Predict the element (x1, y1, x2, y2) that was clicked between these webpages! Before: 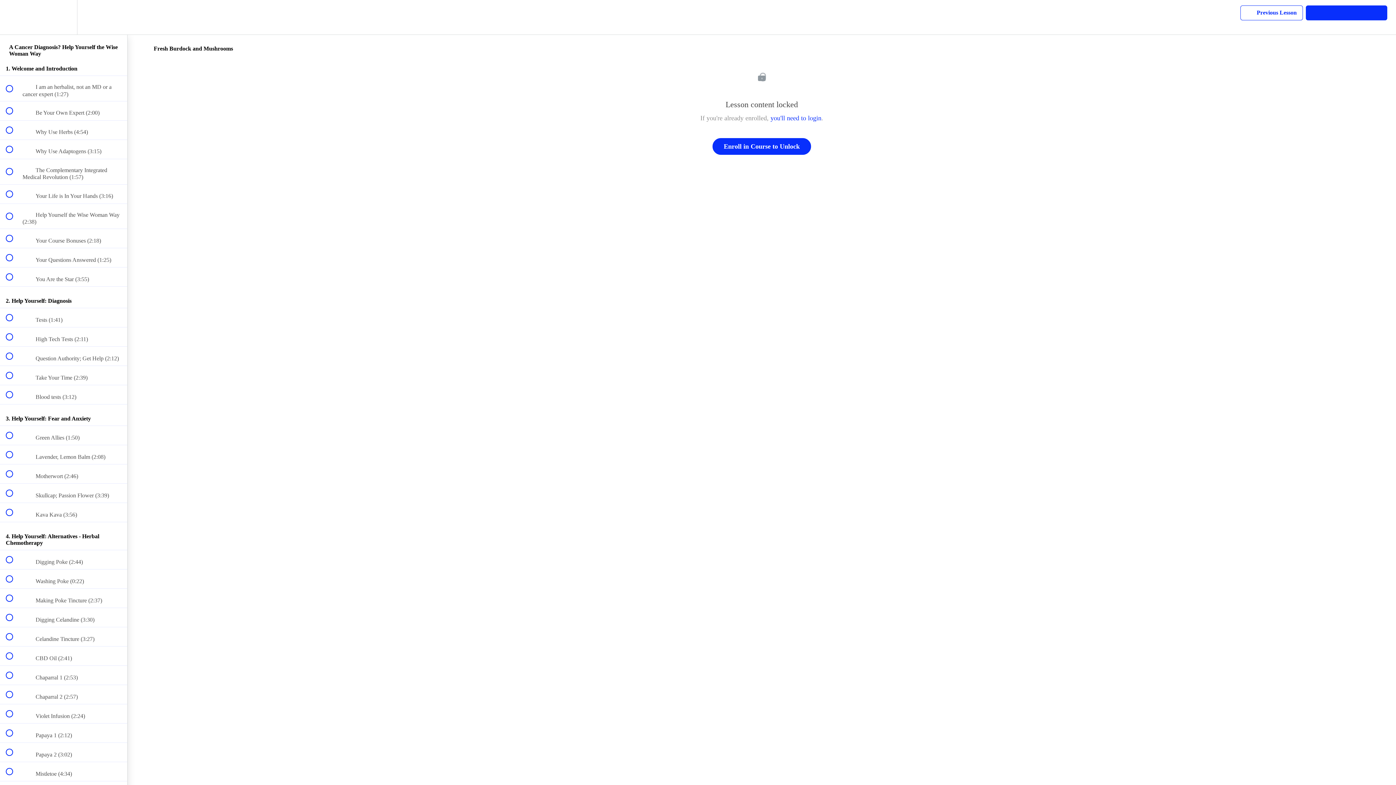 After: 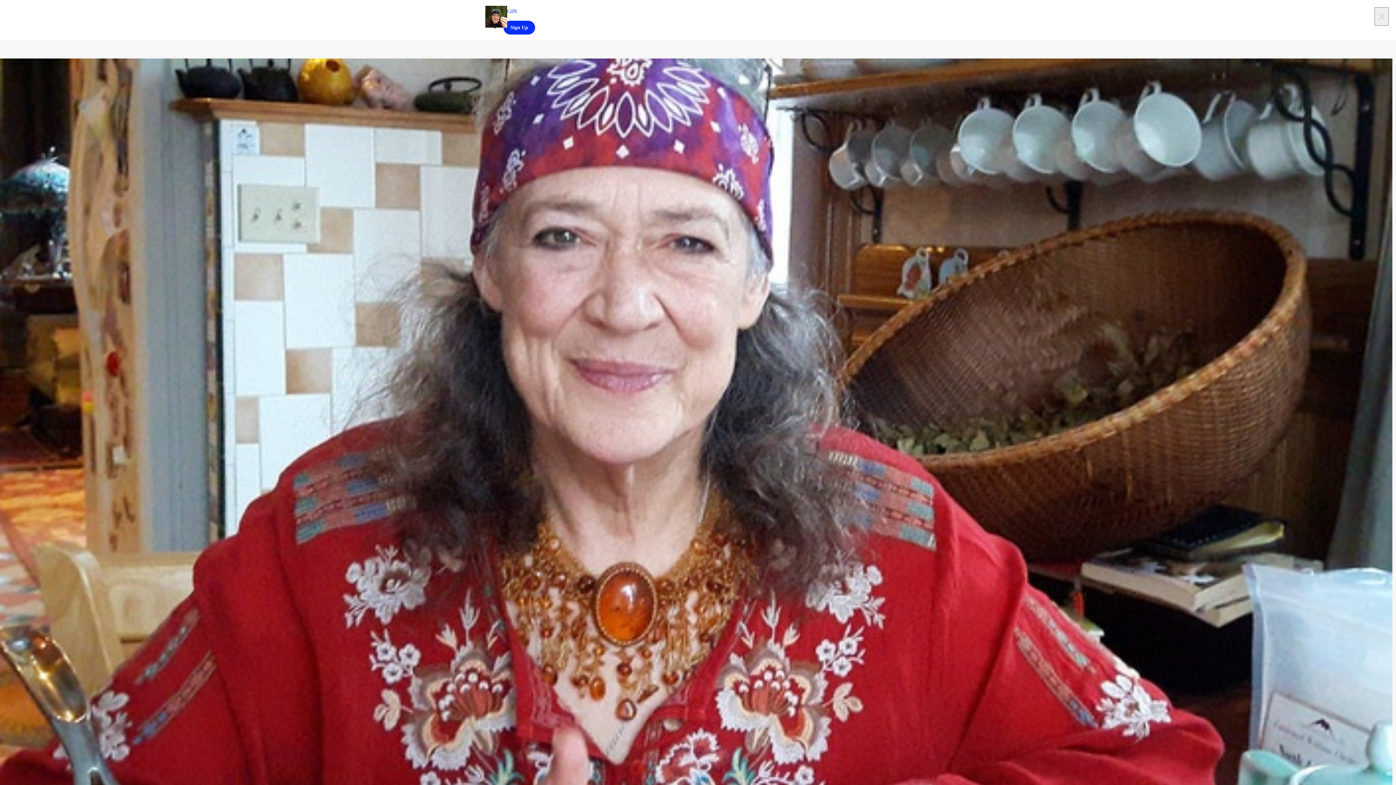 Action: bbox: (712, 138, 811, 154) label: Enroll in Course to Unlock